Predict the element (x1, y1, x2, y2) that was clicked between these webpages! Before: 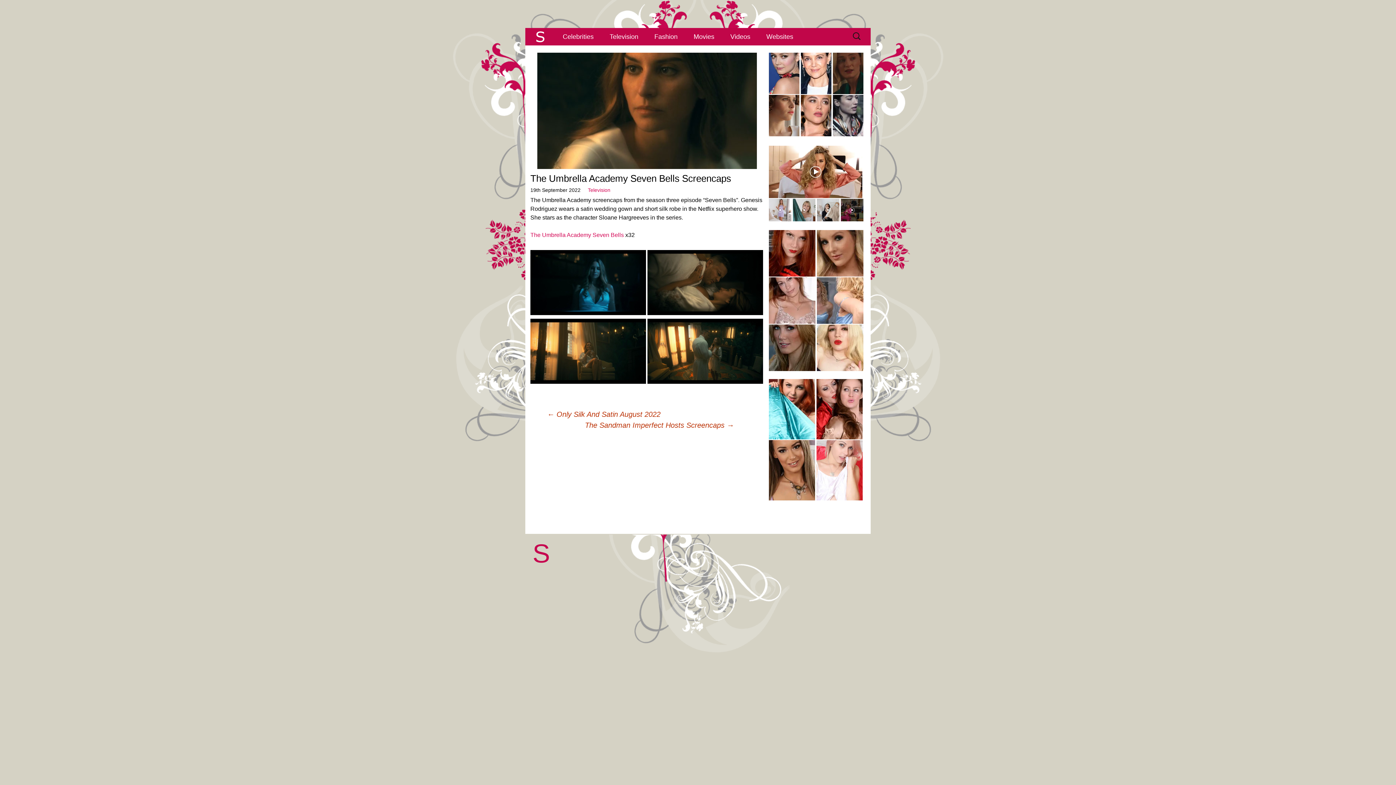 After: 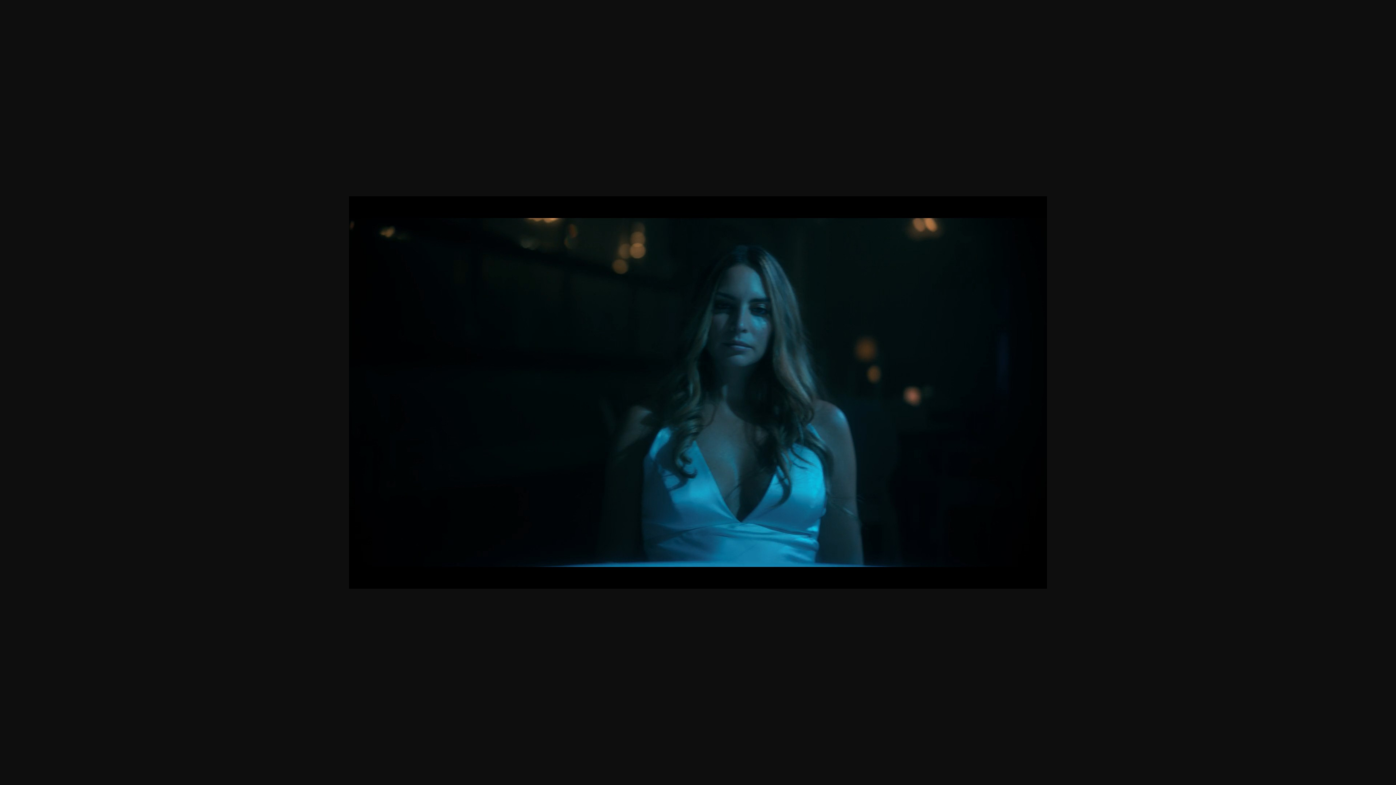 Action: bbox: (530, 279, 646, 285)